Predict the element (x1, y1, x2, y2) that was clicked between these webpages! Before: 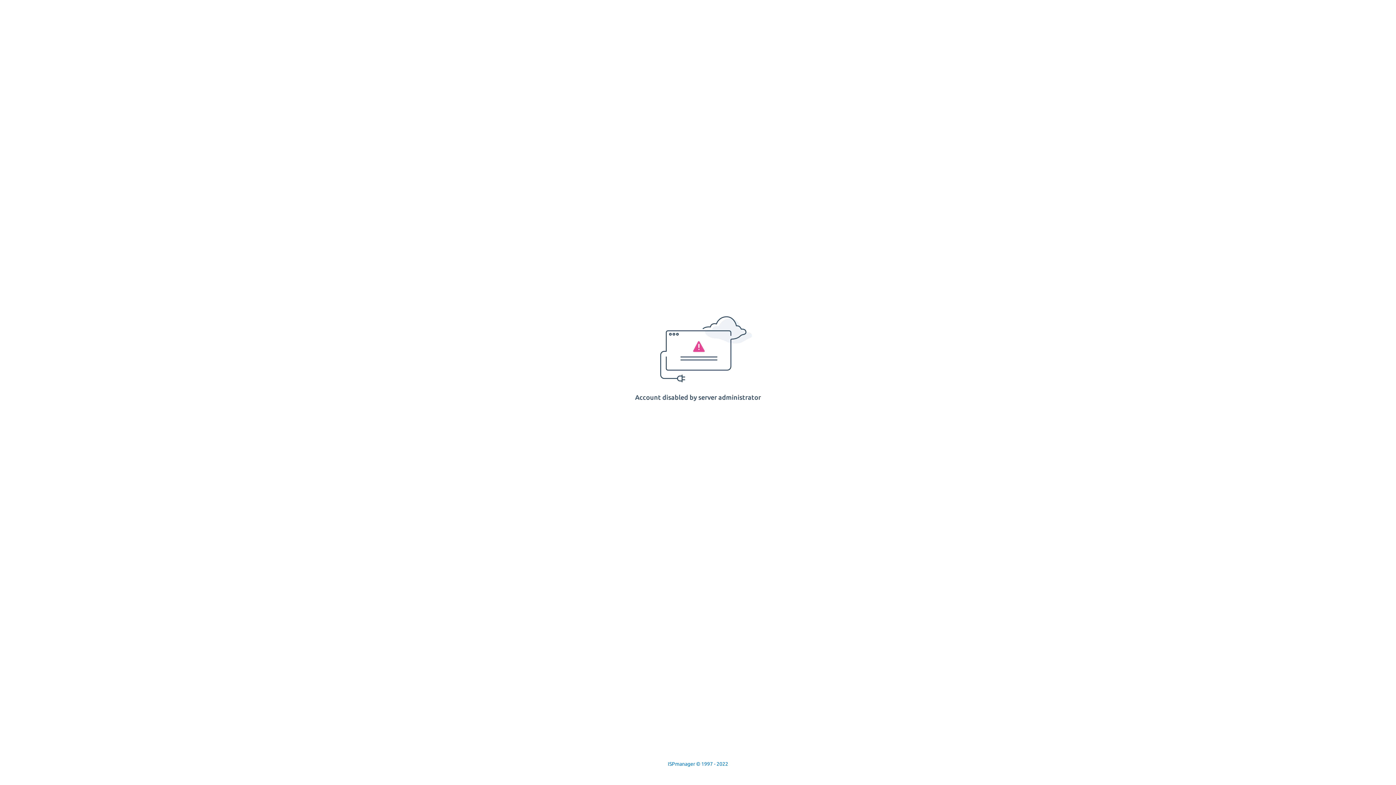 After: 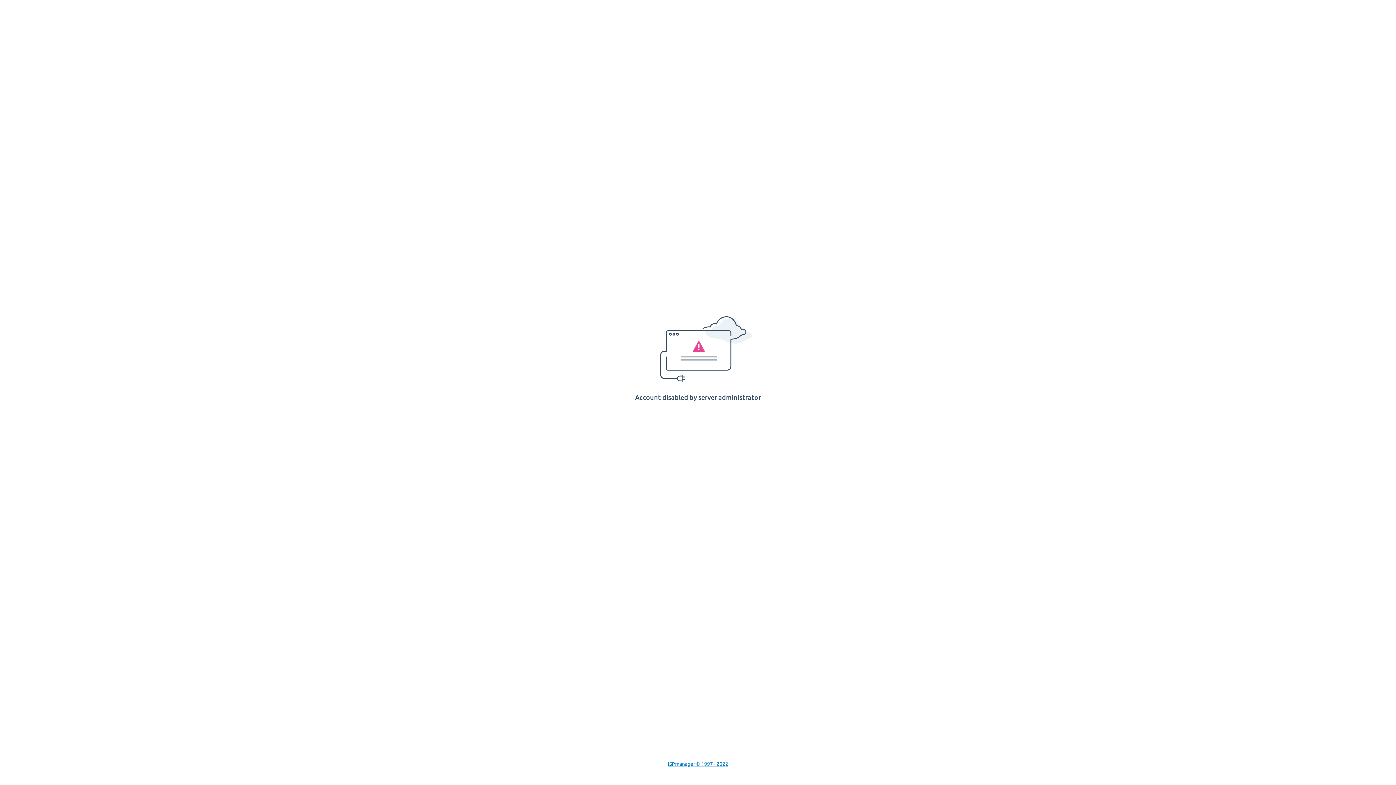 Action: label: ISPmanager © 1997 - 2022 bbox: (668, 761, 728, 767)